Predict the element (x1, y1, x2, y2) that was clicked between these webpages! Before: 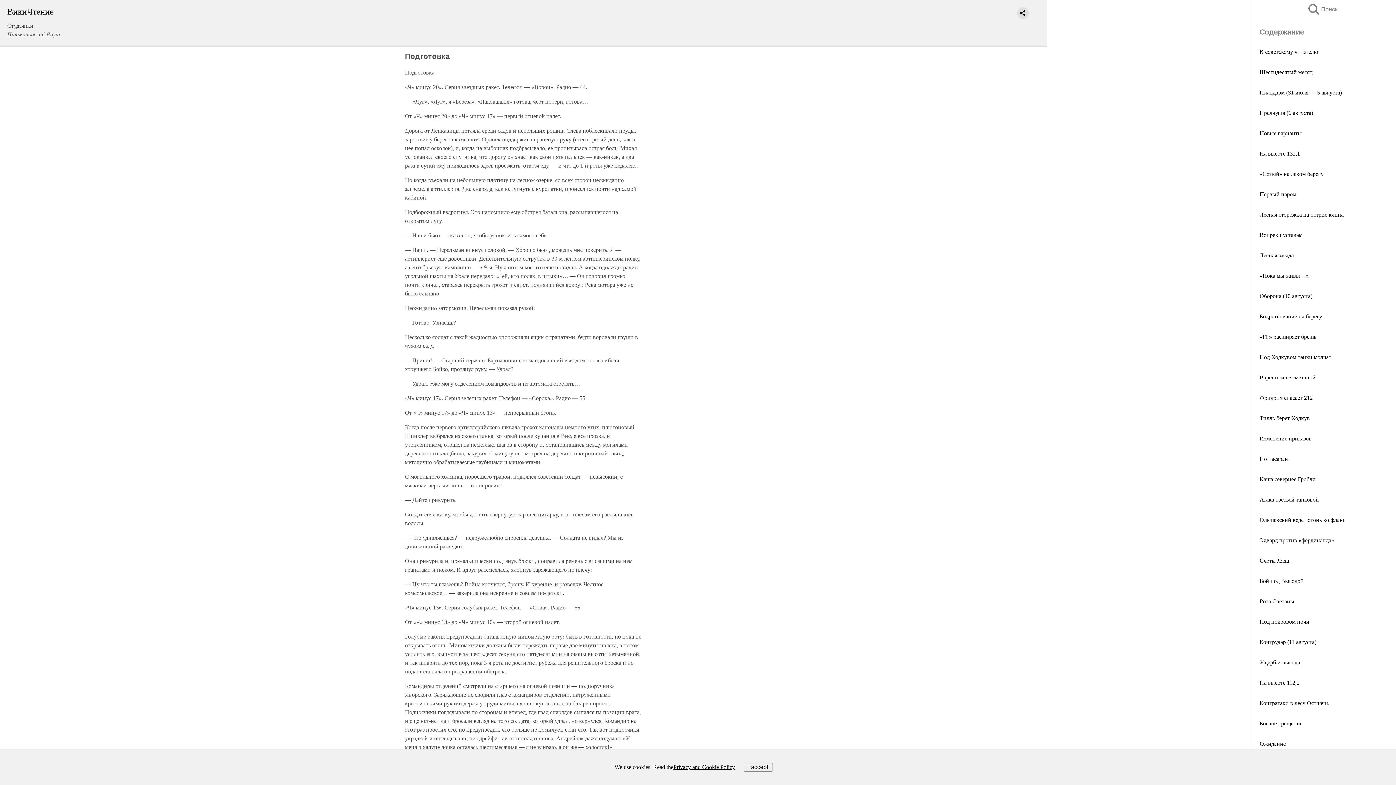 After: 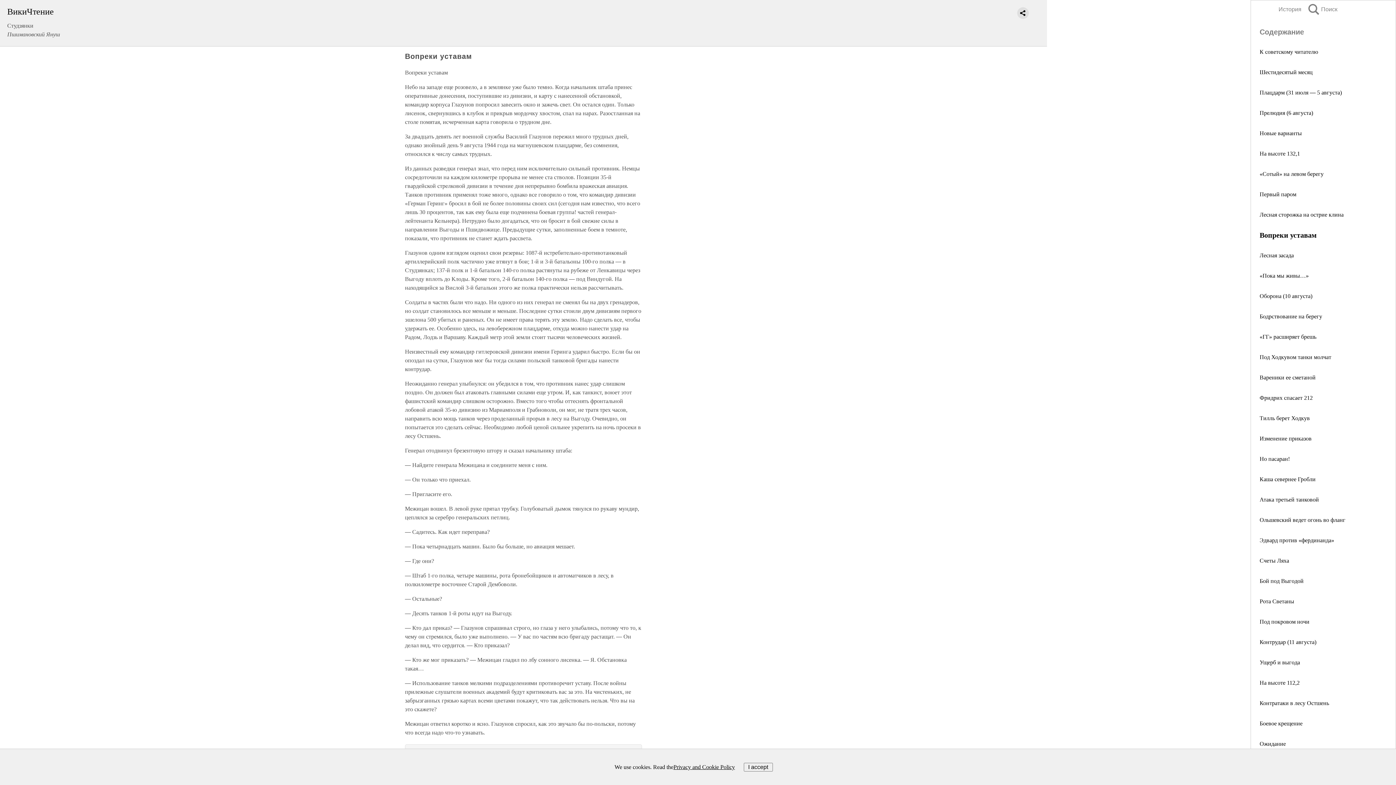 Action: bbox: (1260, 232, 1302, 238) label: Вопреки уставам